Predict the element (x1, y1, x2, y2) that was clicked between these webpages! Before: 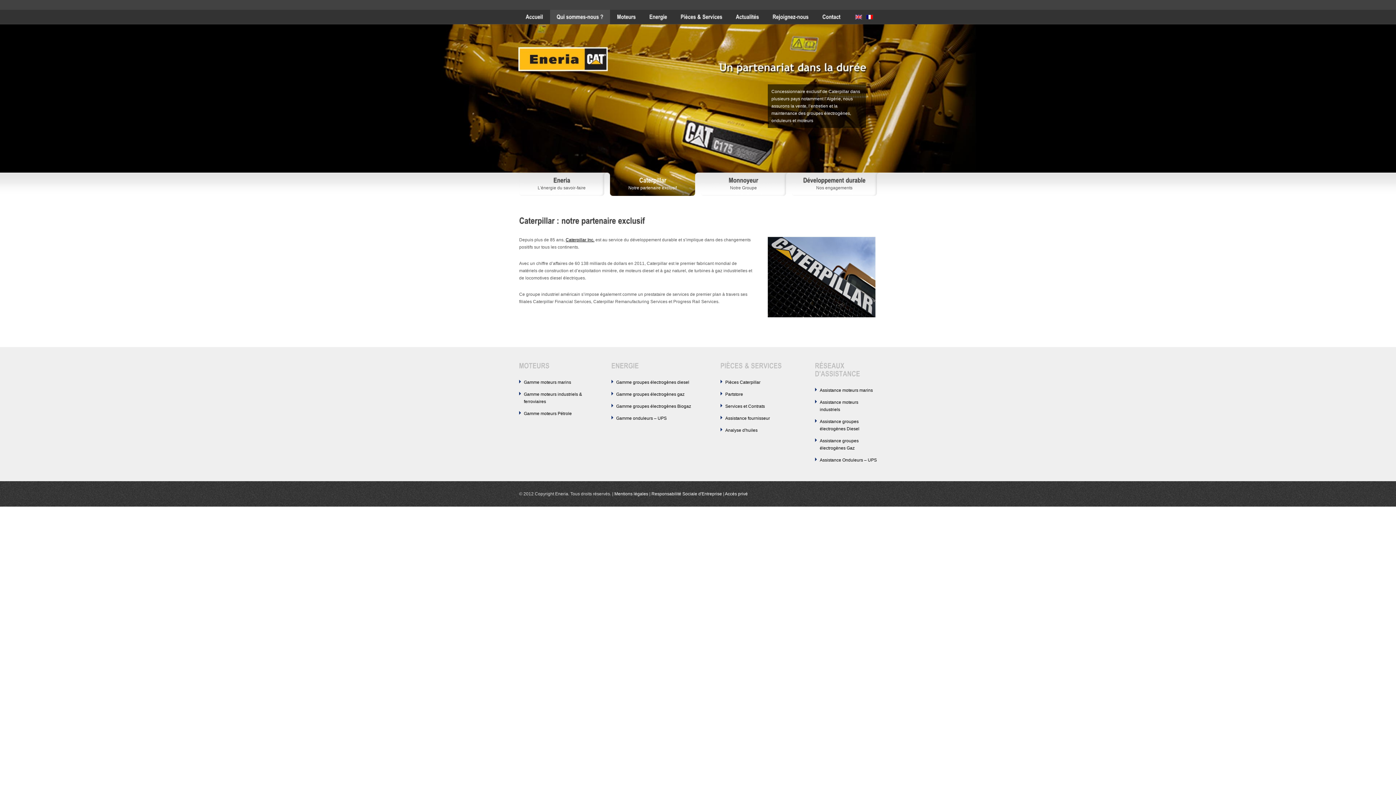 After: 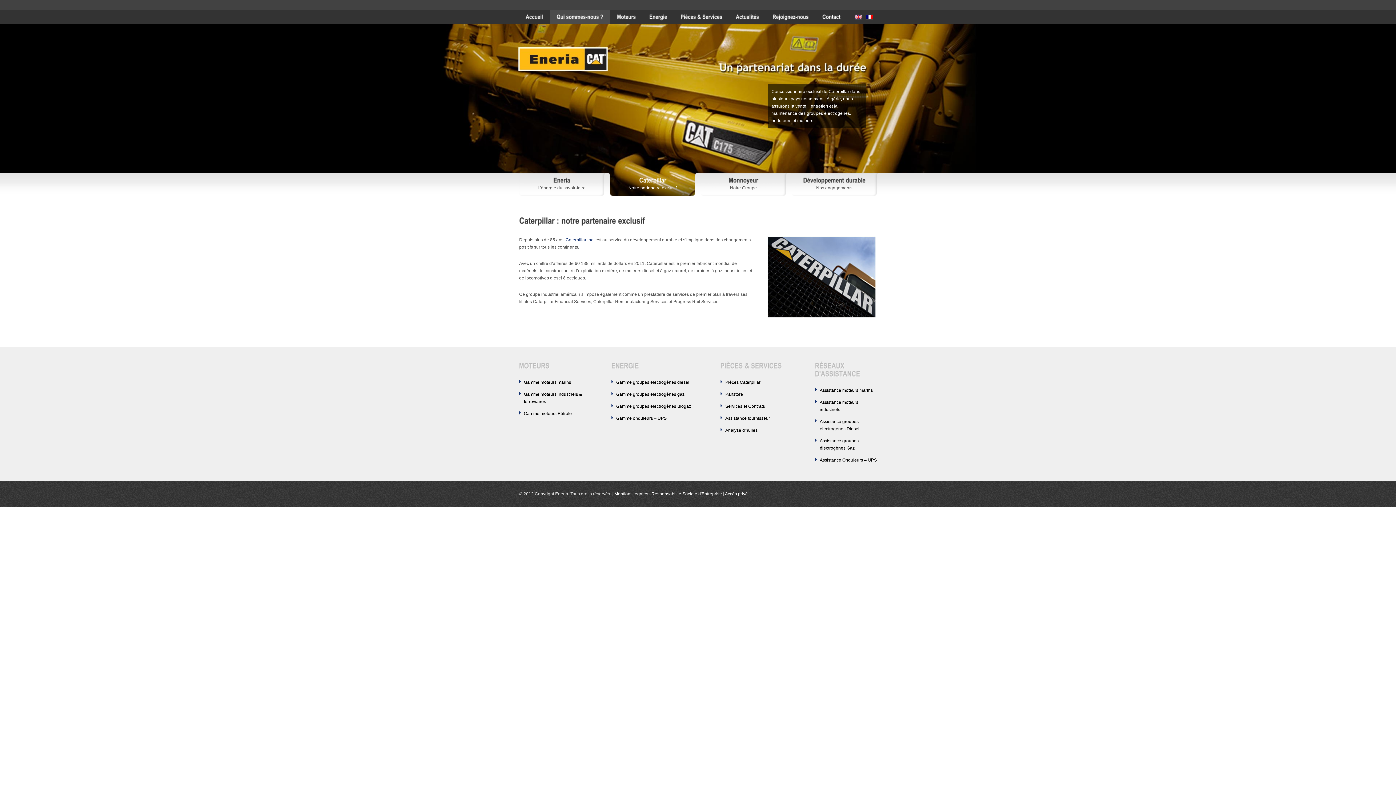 Action: bbox: (565, 237, 594, 242) label: Caterpillar Inc.